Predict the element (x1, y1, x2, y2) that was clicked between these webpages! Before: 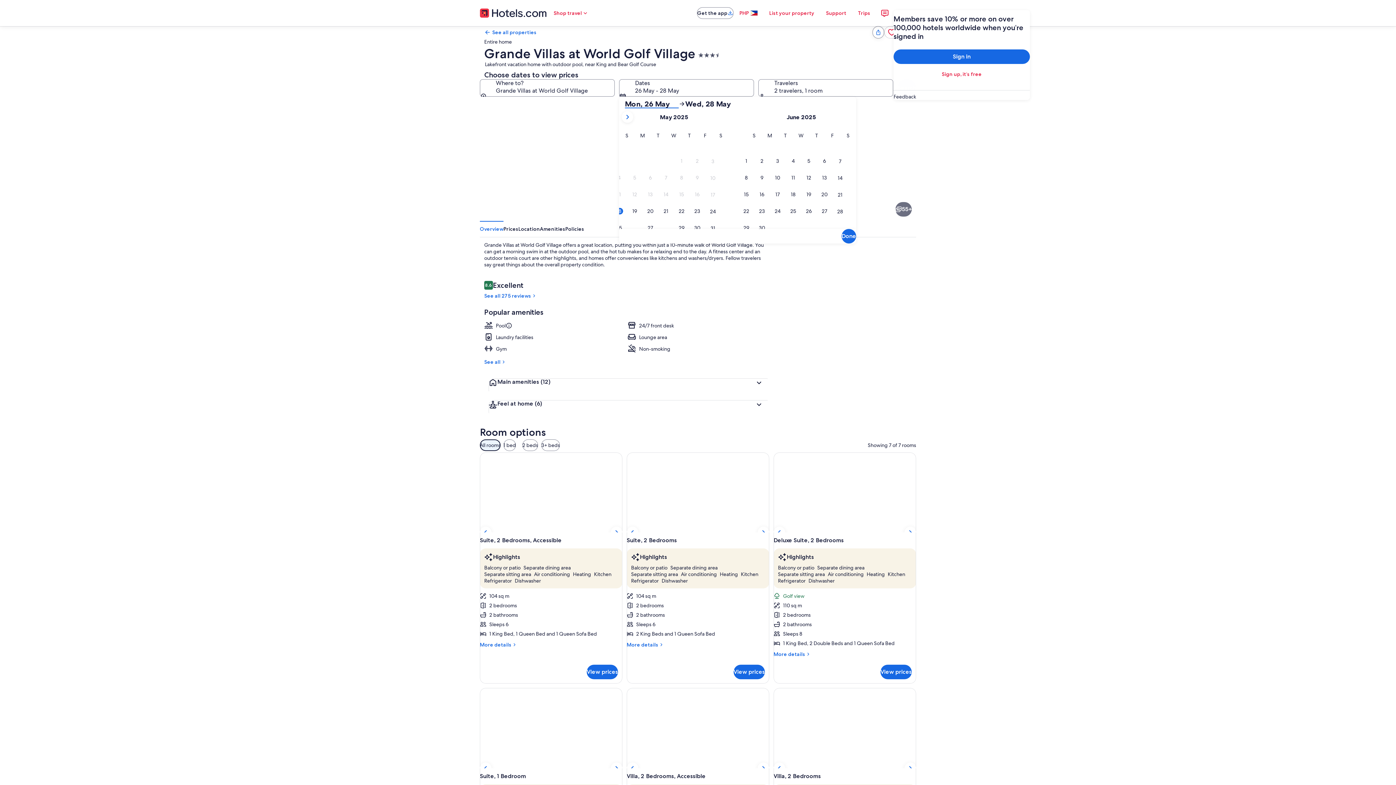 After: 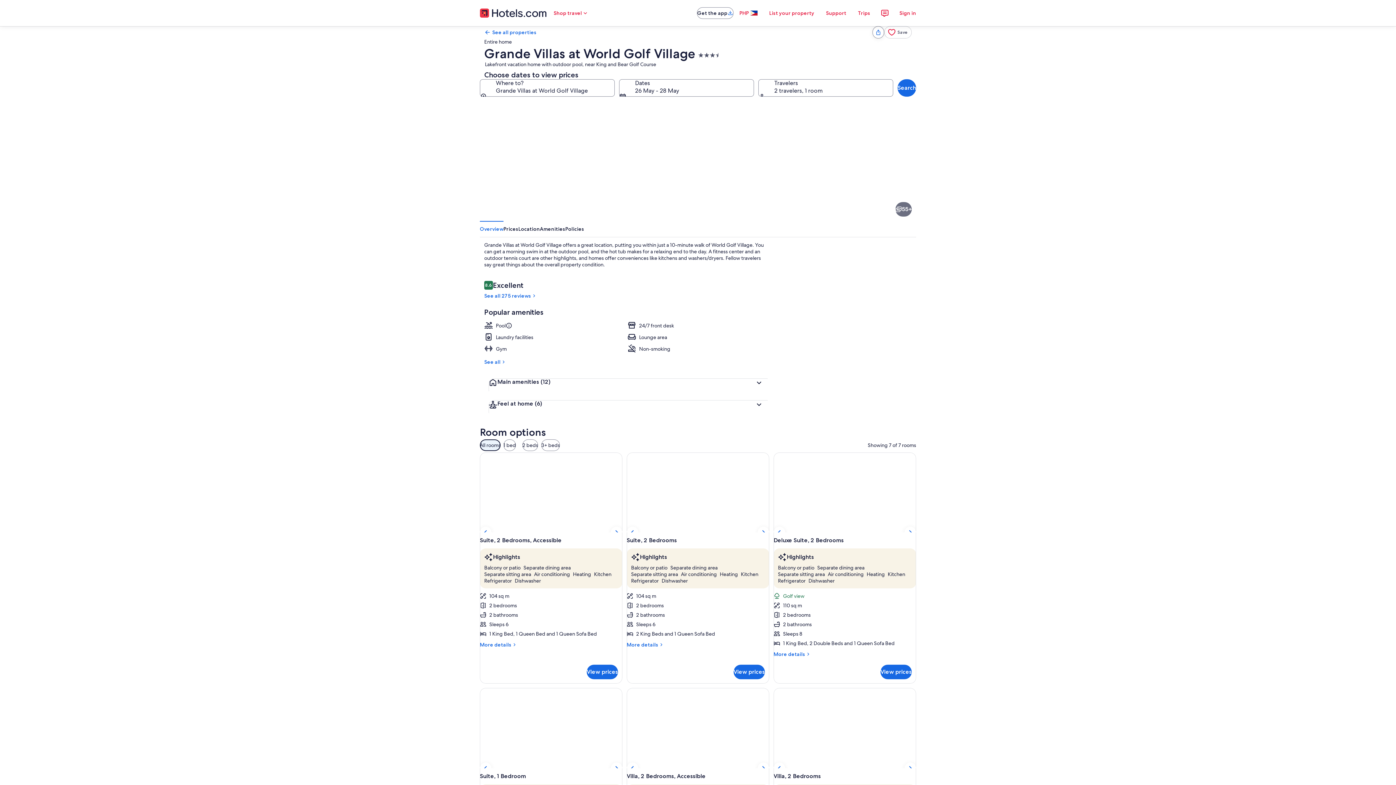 Action: bbox: (698, 221, 807, 282) label: Aerial view